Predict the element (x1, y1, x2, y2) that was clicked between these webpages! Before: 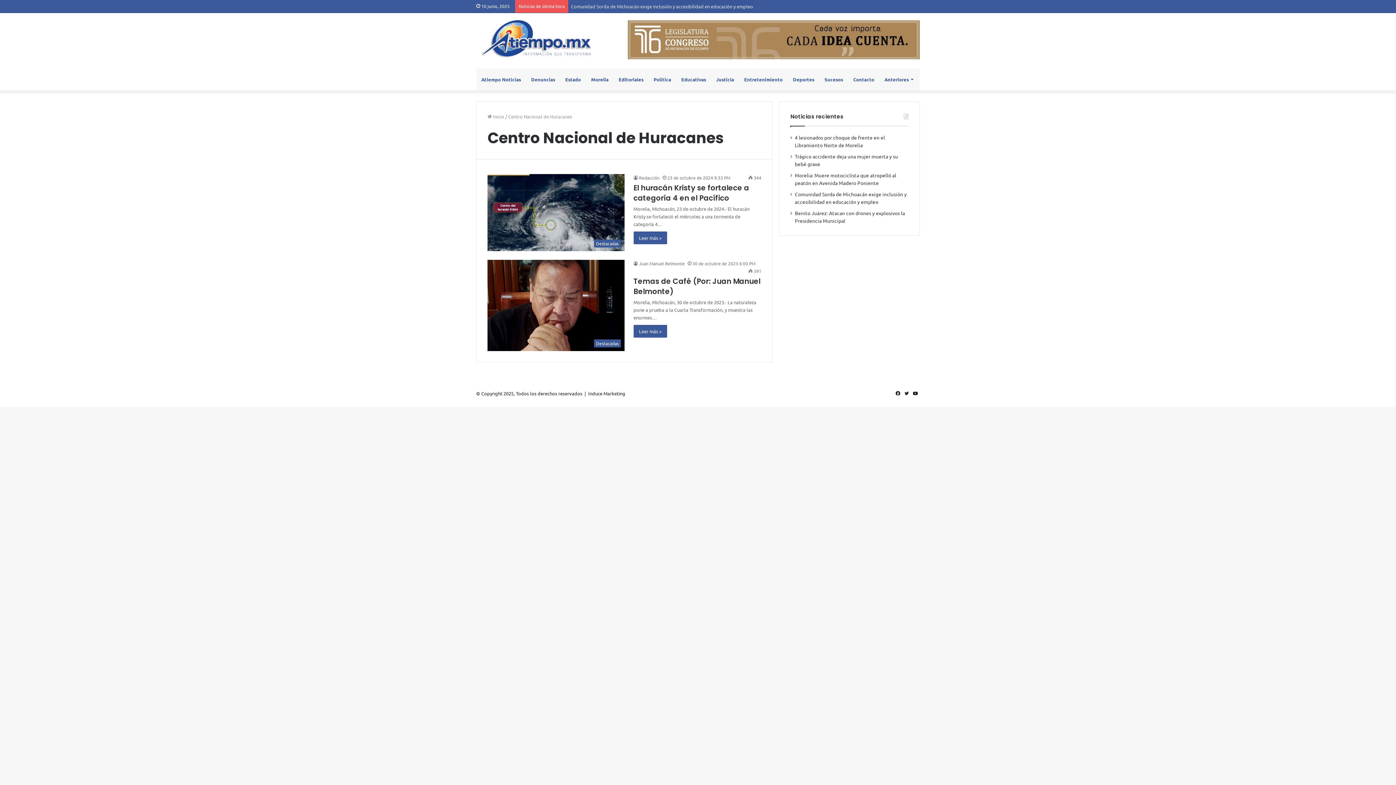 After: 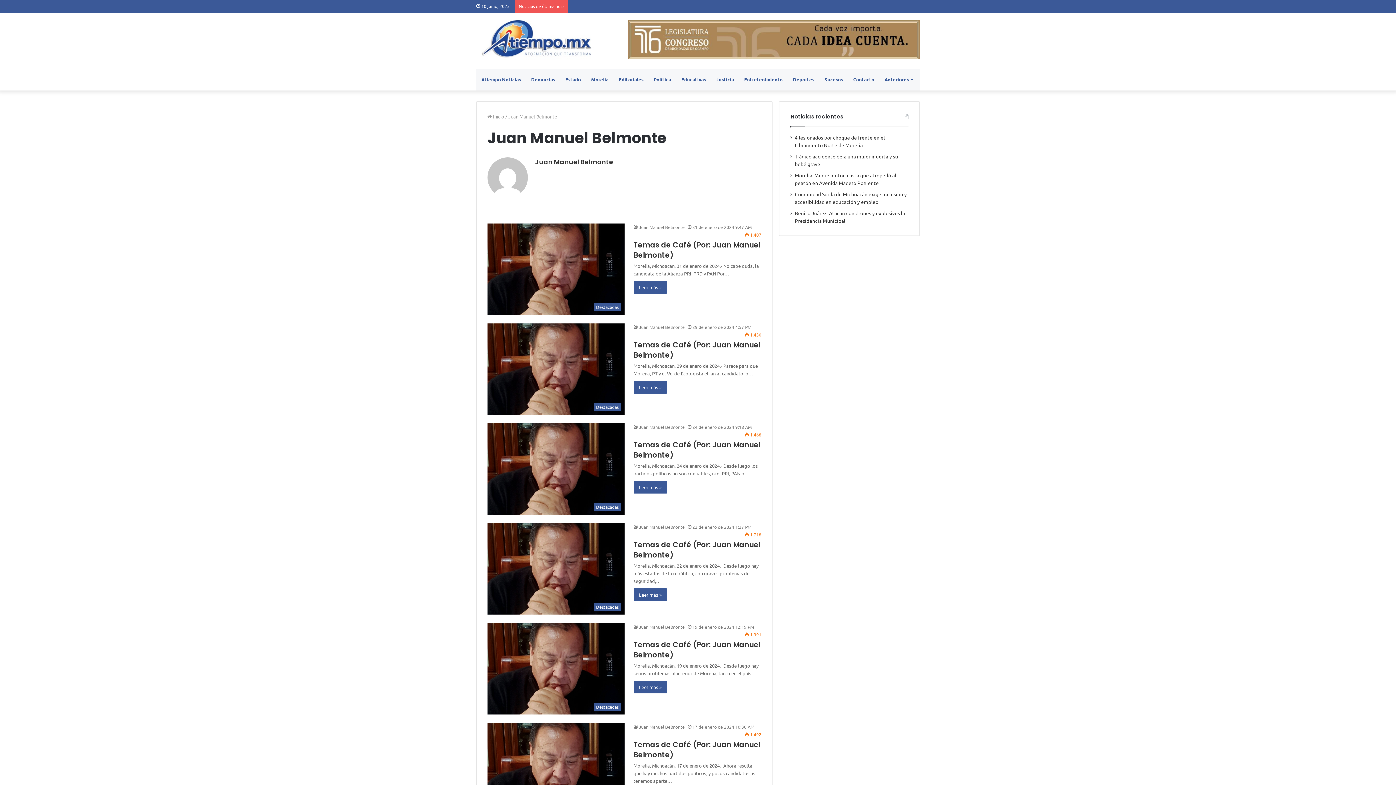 Action: label: Juan Manuel Belmonte bbox: (633, 260, 684, 266)